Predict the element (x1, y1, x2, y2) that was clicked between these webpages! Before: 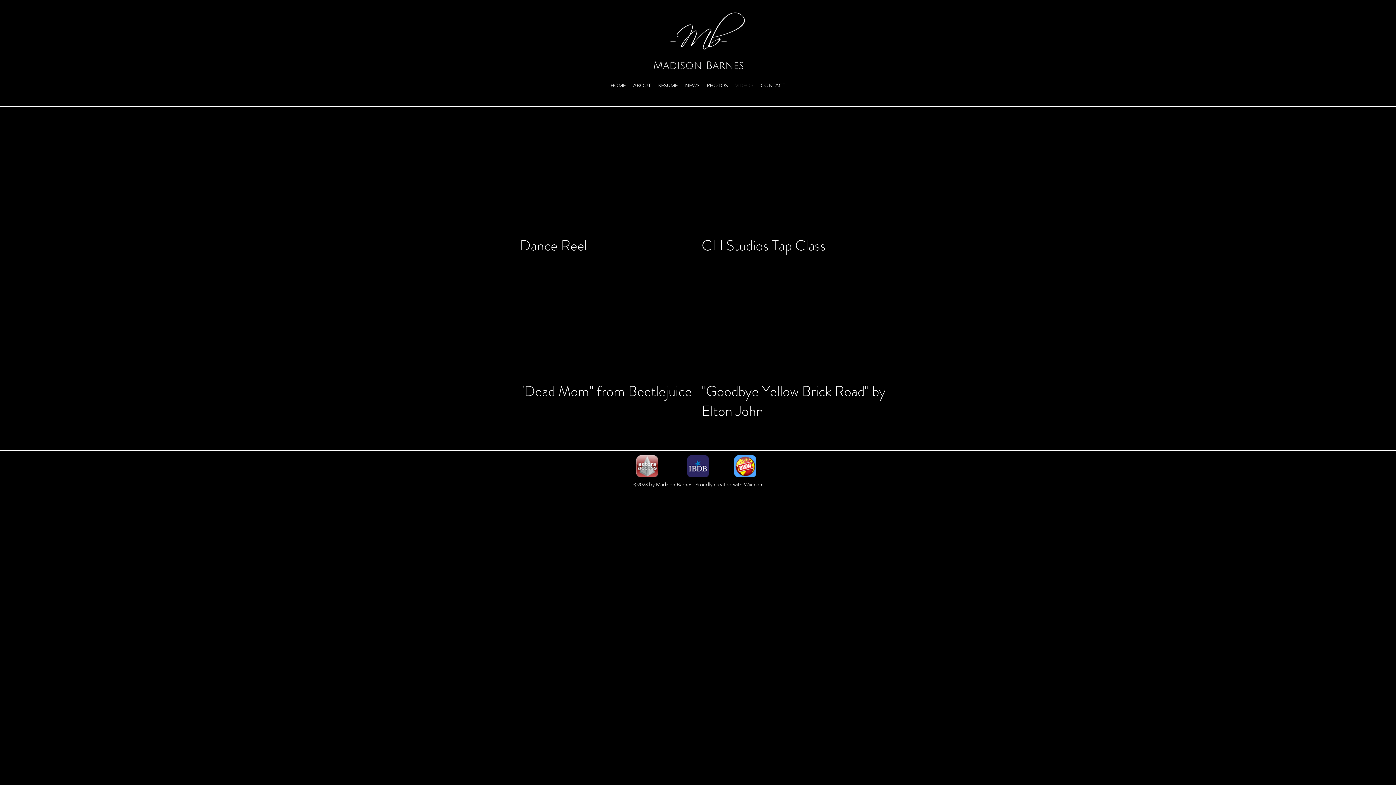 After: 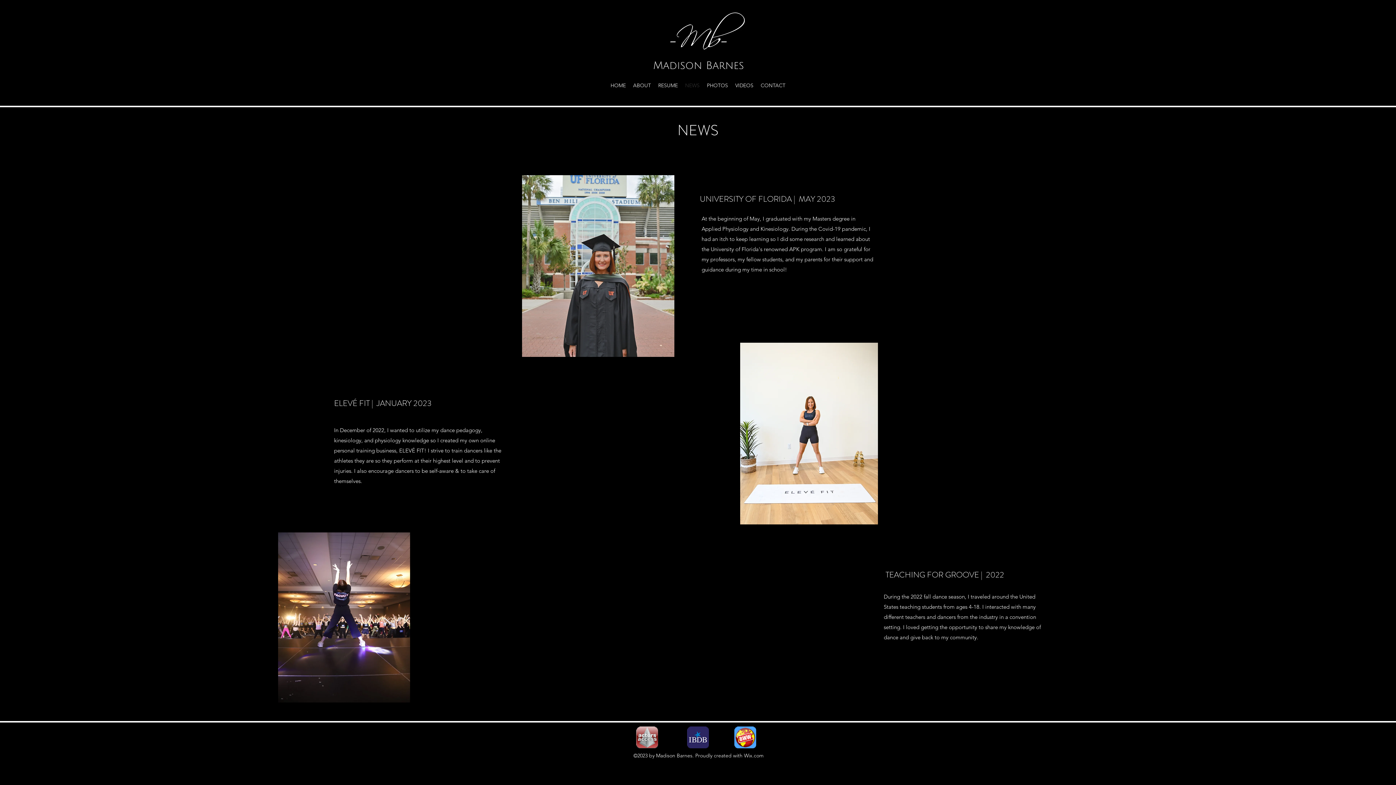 Action: bbox: (681, 80, 703, 90) label: NEWS